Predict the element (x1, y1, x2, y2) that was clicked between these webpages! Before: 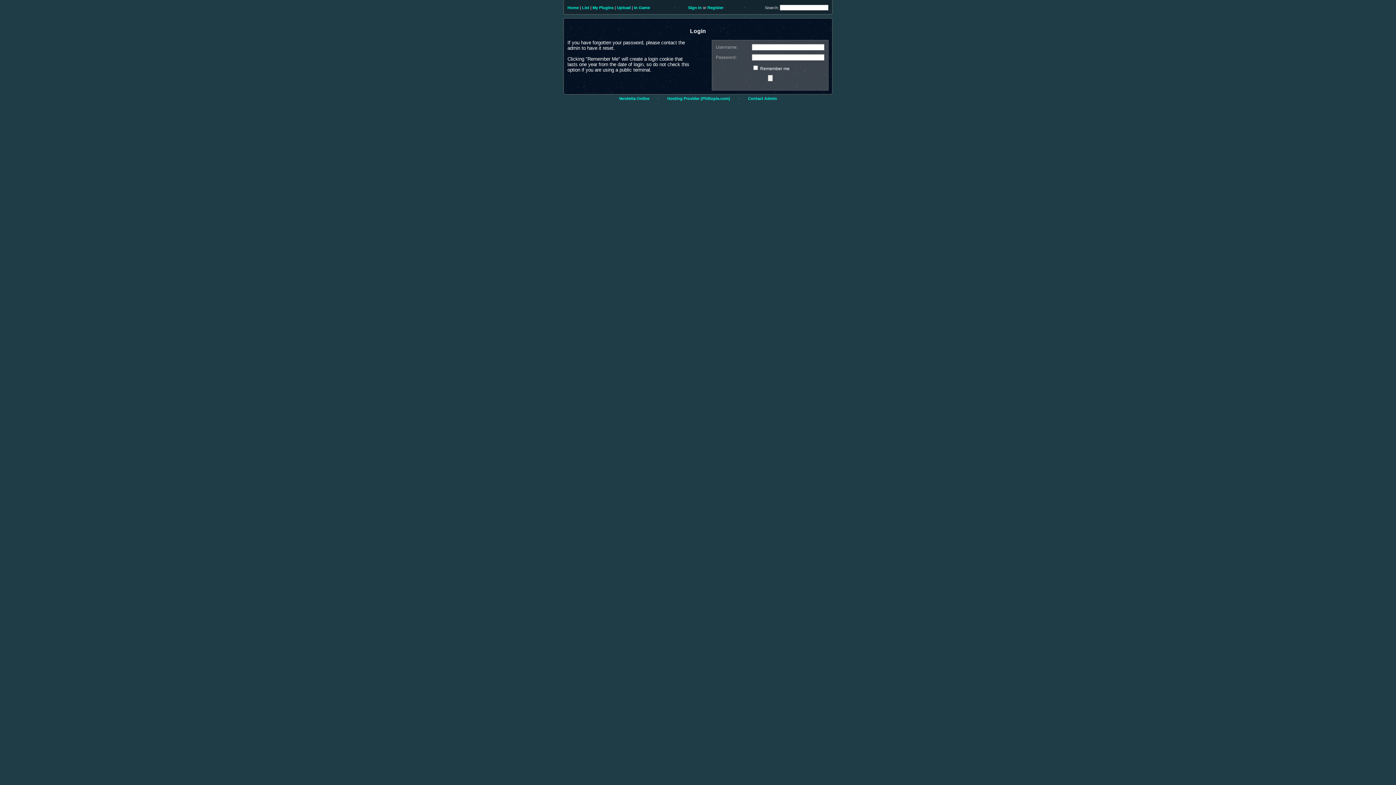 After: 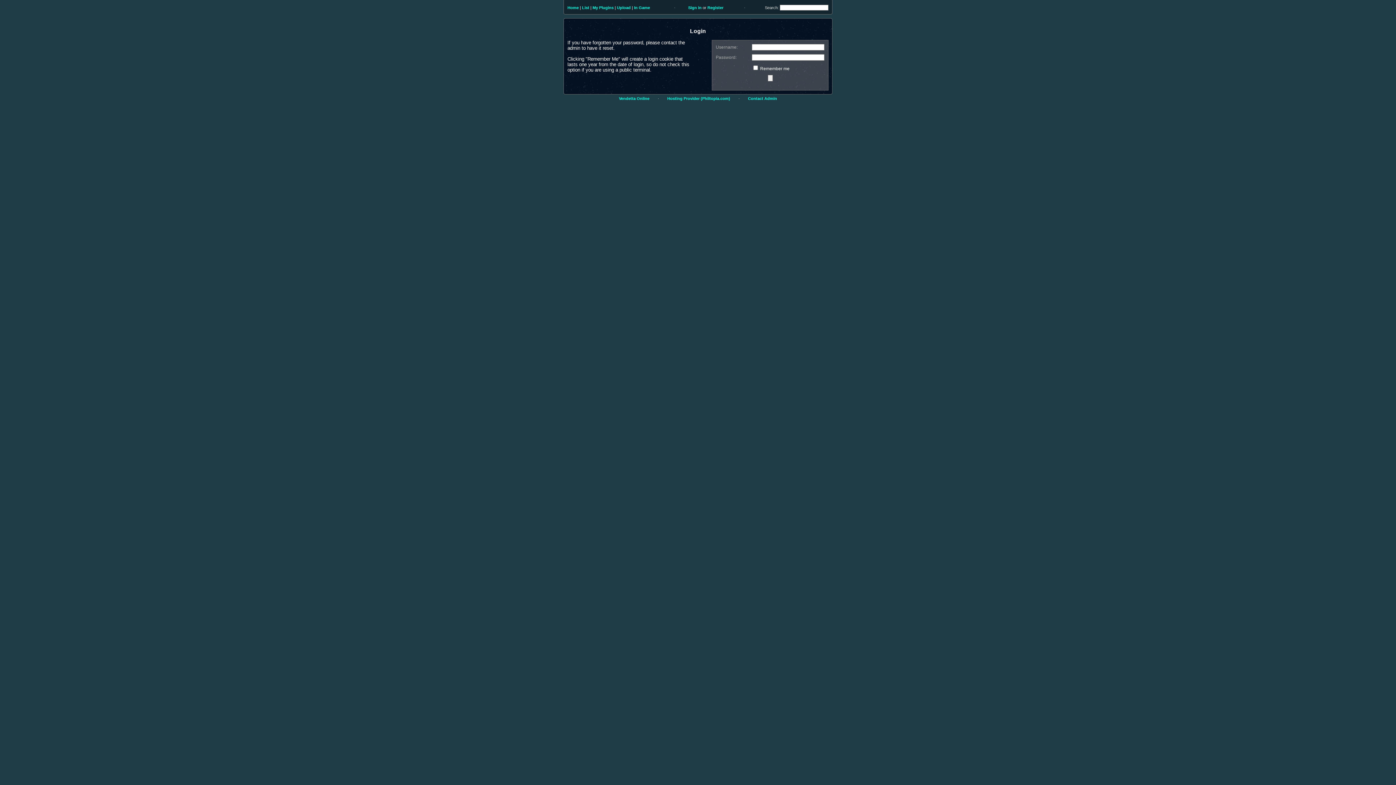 Action: bbox: (688, 5, 701, 9) label: Sign in